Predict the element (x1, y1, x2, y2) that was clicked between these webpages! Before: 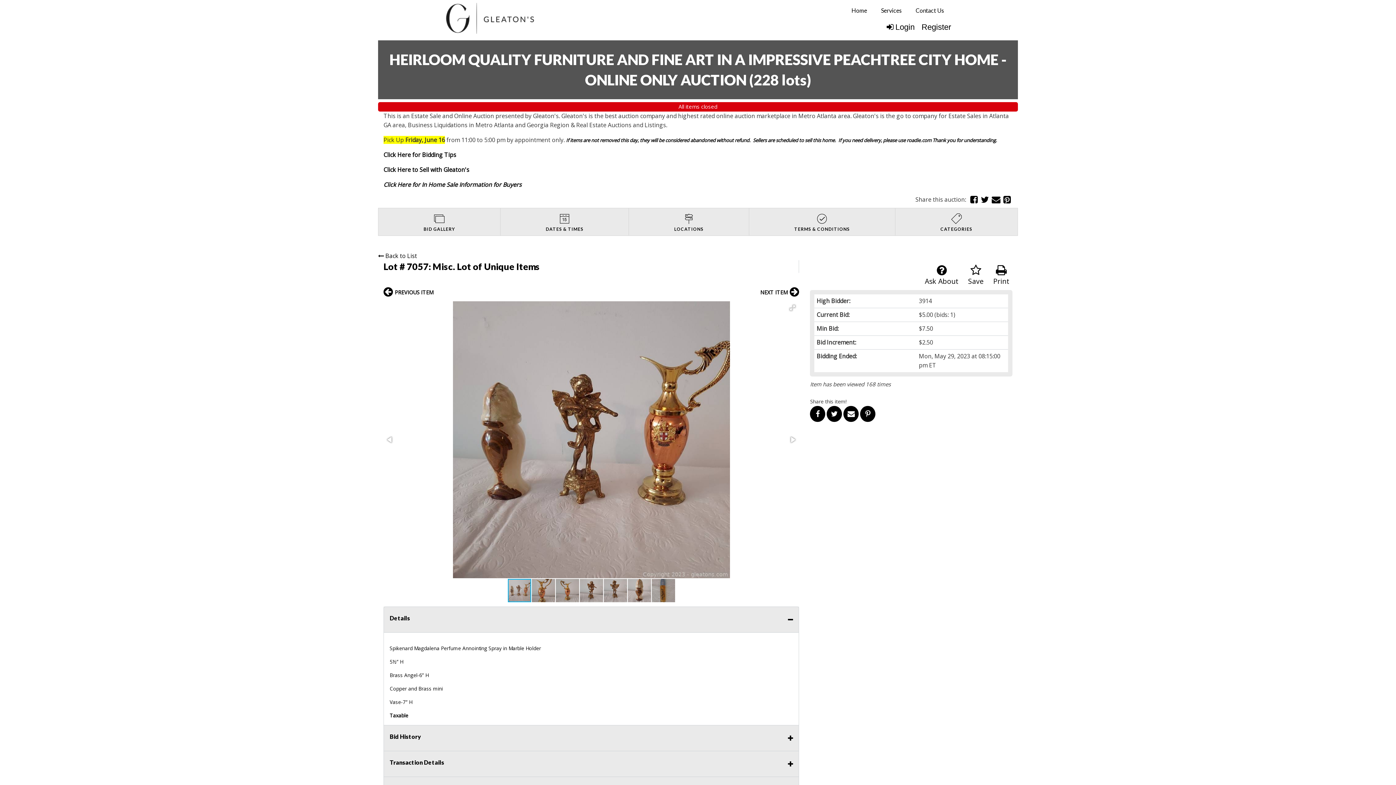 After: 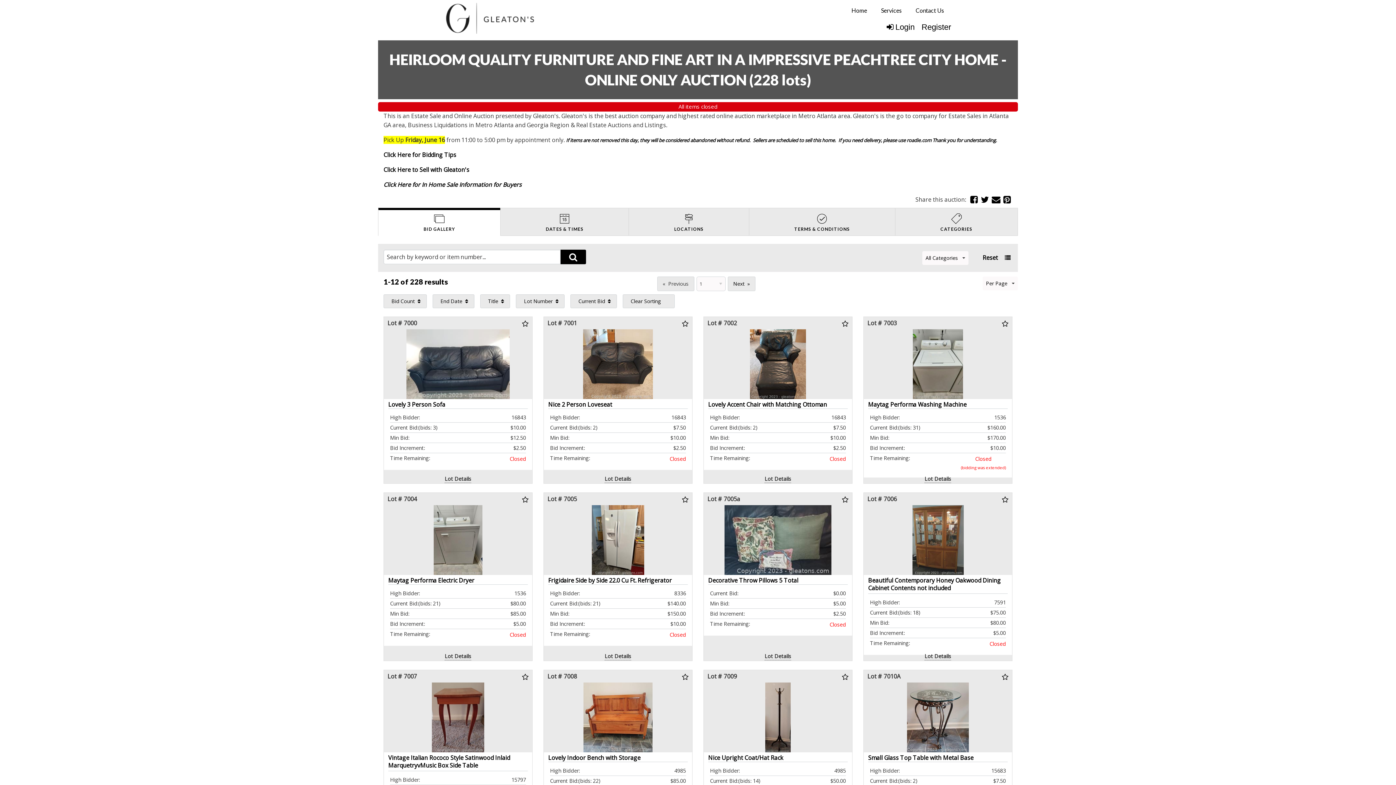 Action: label: BID GALLERY bbox: (378, 208, 500, 235)